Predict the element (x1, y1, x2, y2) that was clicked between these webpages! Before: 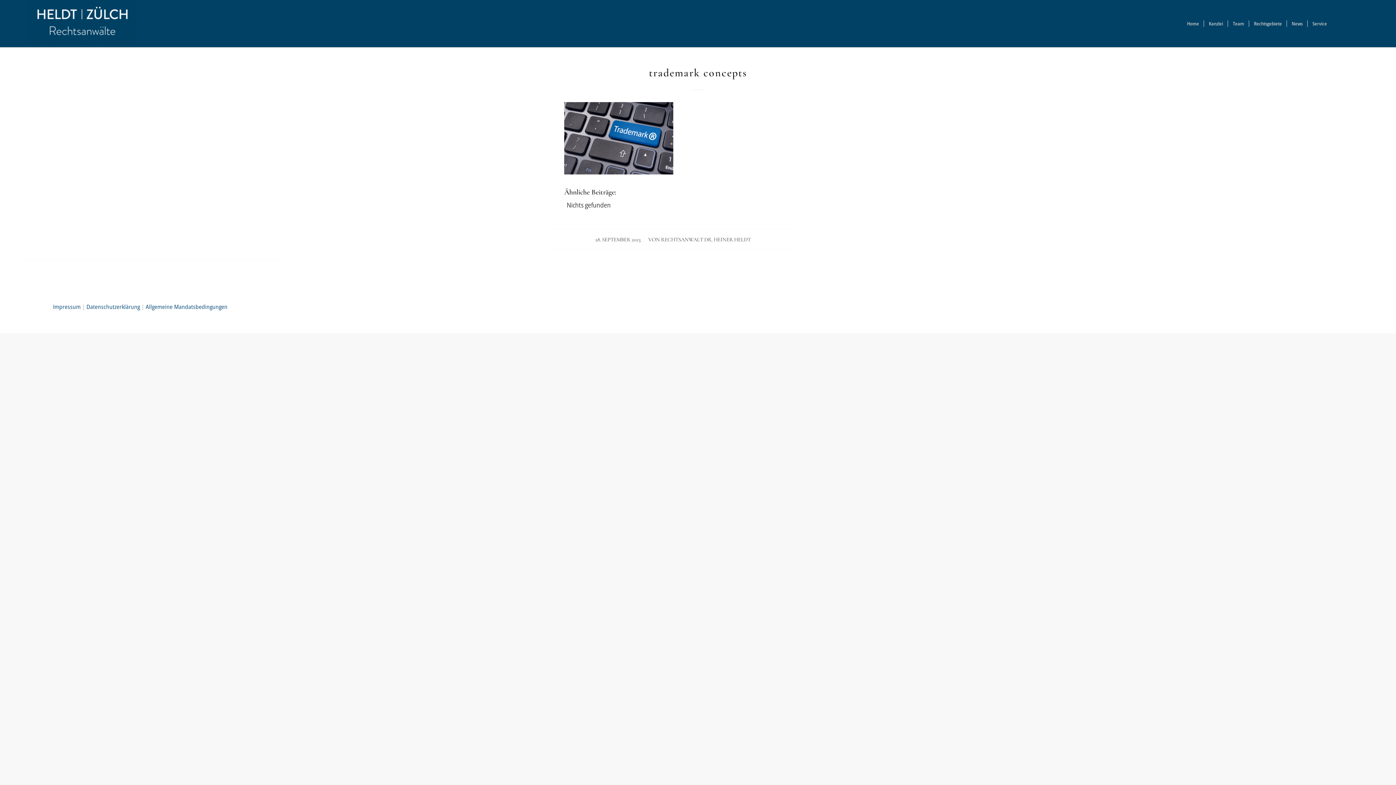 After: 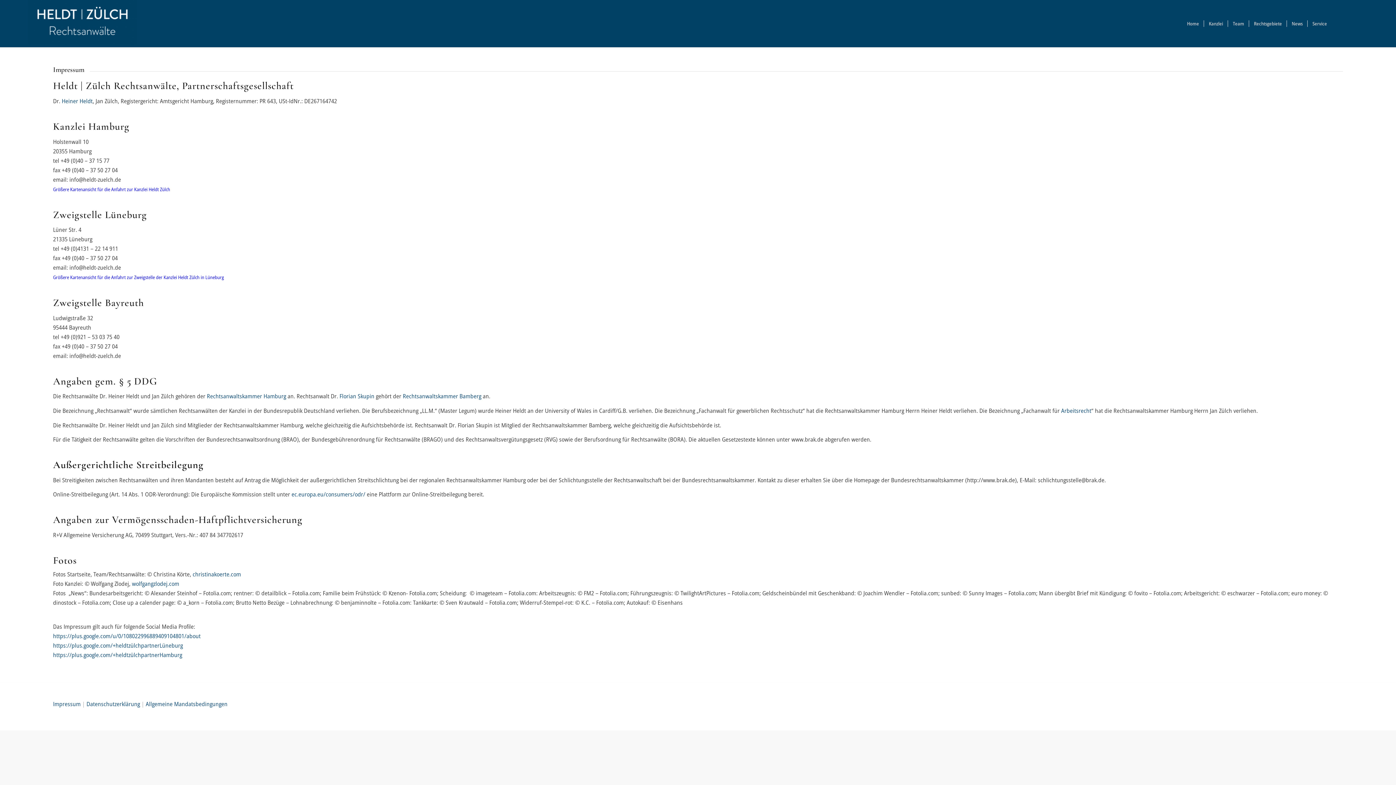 Action: bbox: (53, 302, 80, 310) label: Impressum